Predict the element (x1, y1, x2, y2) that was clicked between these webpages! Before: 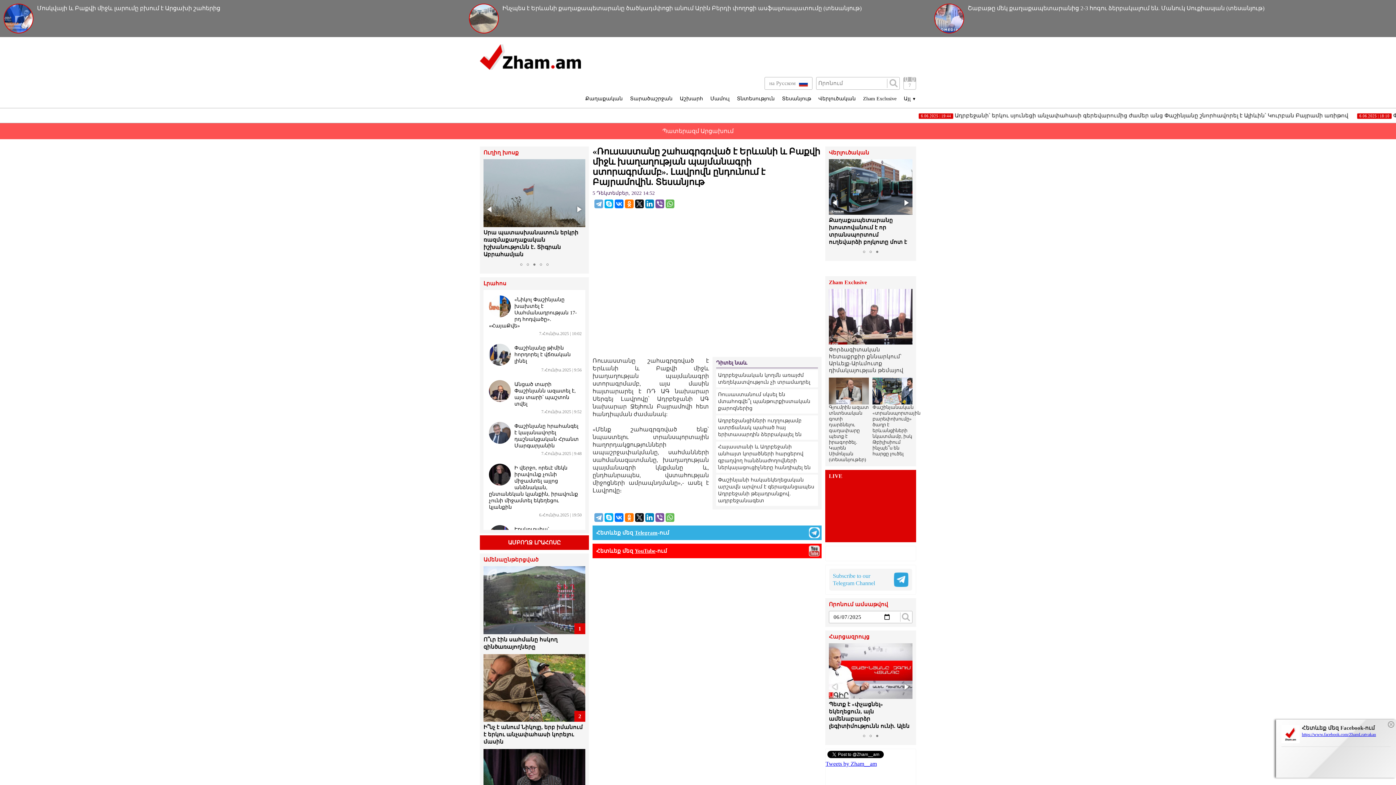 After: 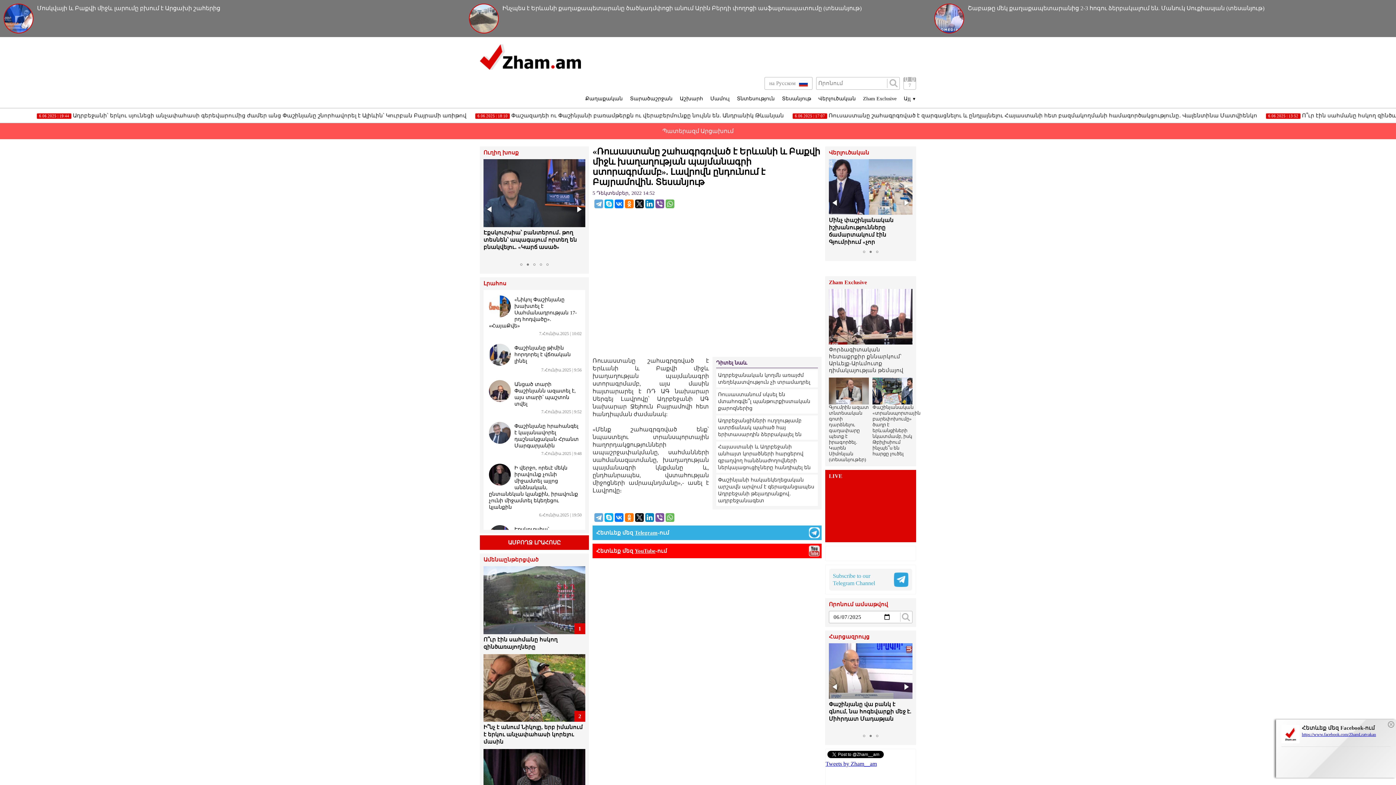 Action: bbox: (524, 259, 531, 270)